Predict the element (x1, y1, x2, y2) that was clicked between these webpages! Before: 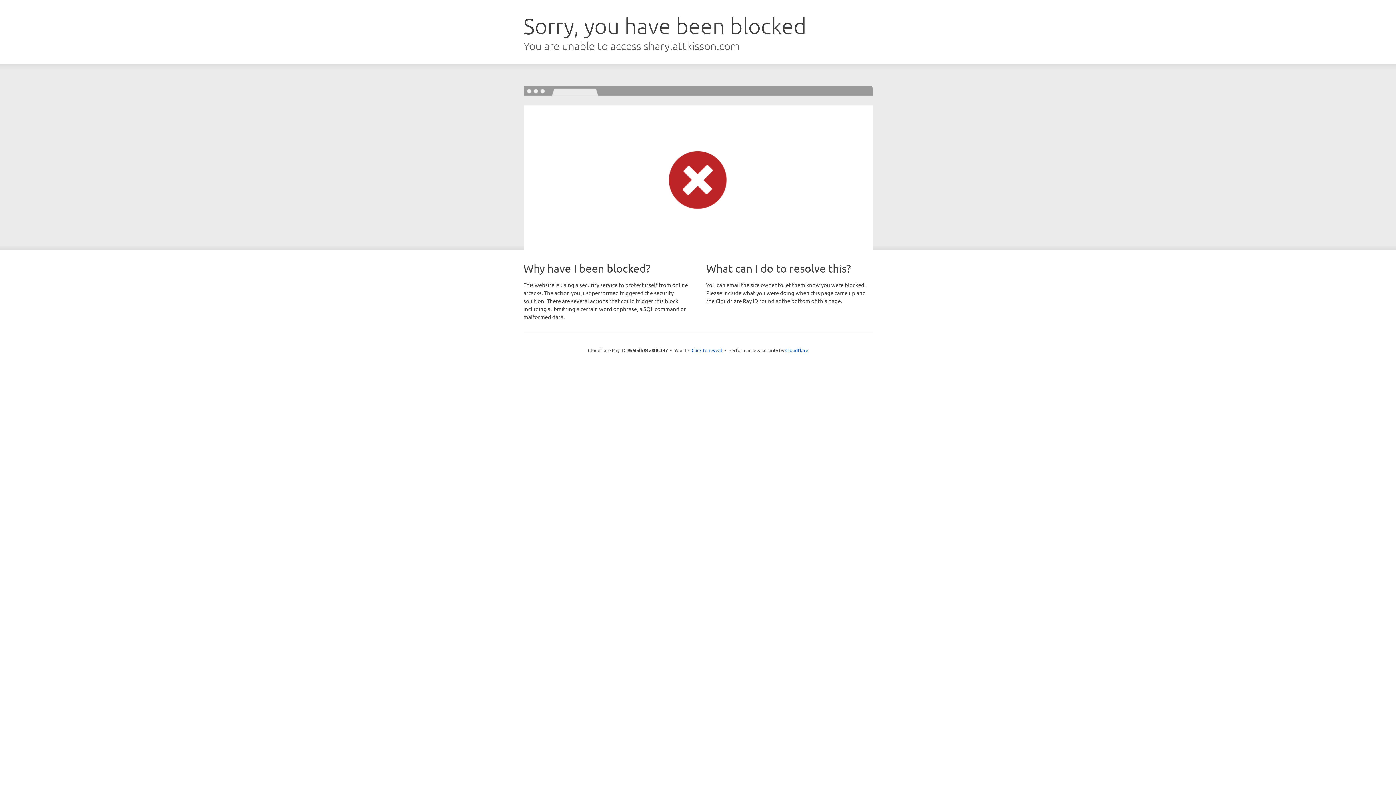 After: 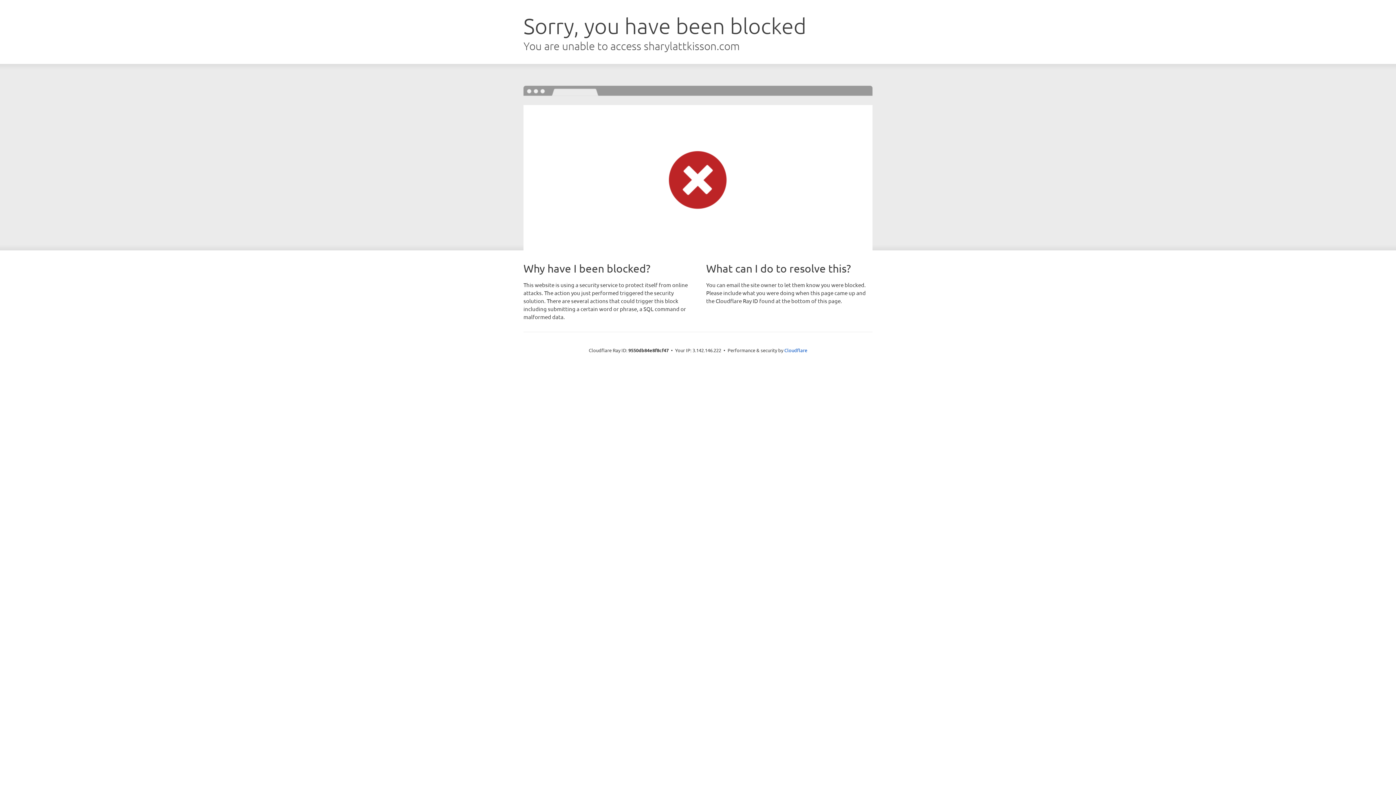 Action: label: Click to reveal bbox: (691, 346, 722, 353)